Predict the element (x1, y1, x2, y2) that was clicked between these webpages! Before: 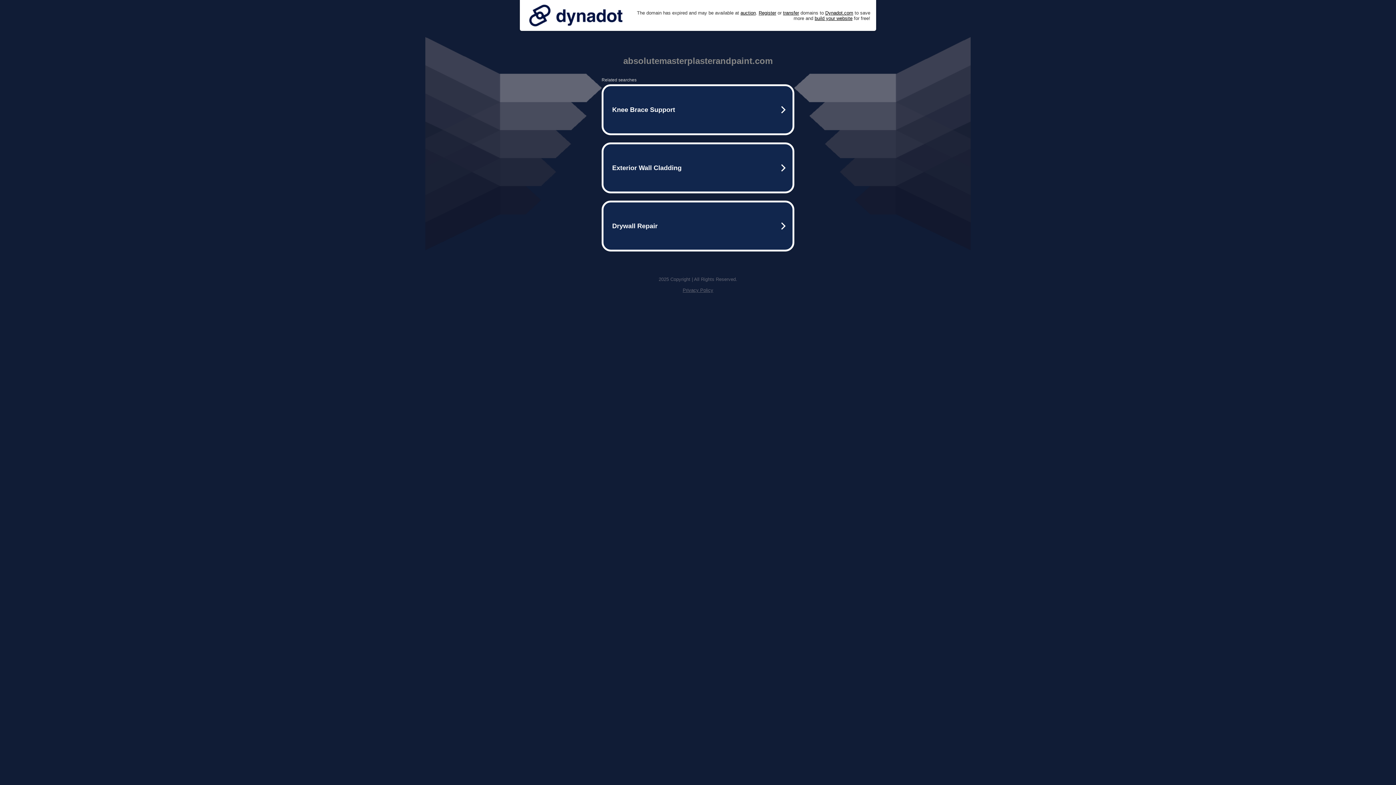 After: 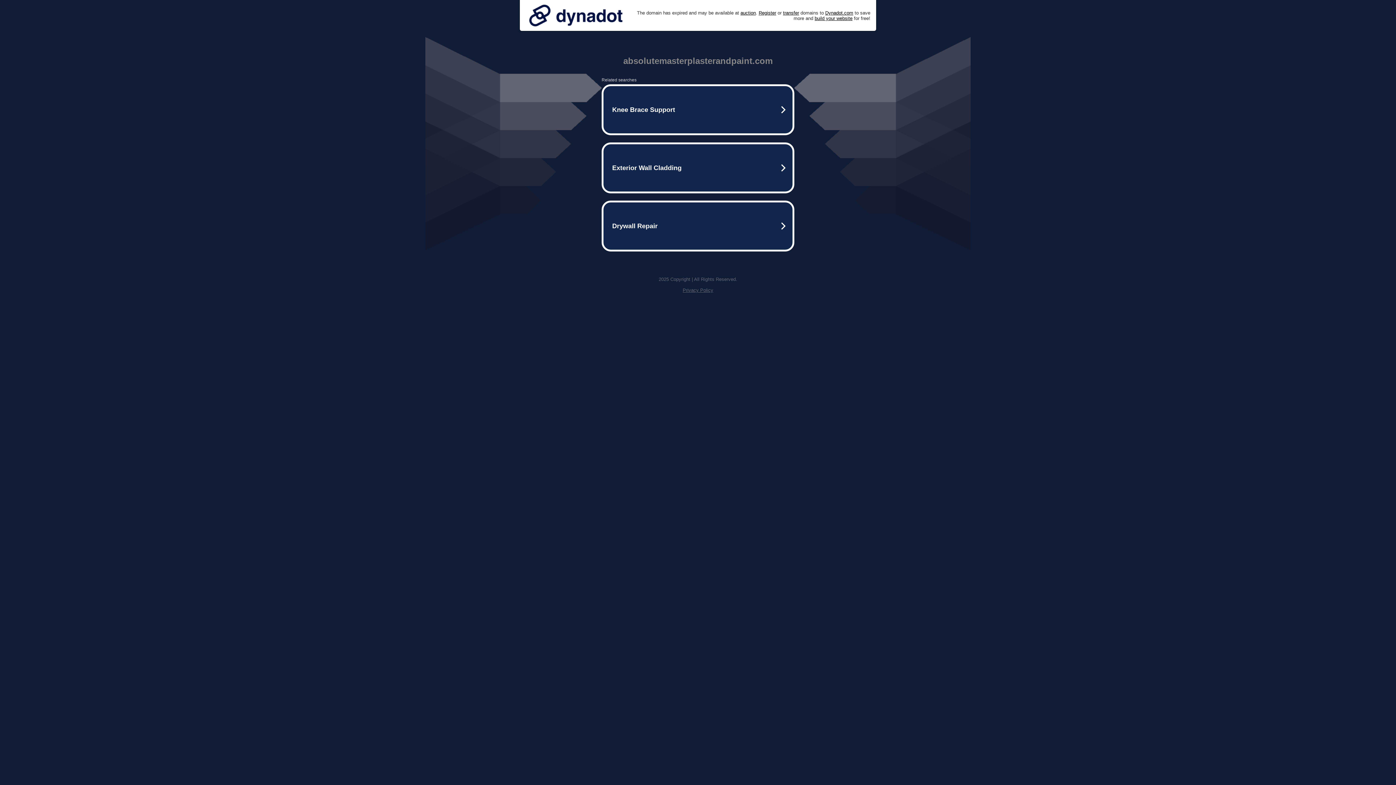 Action: bbox: (682, 287, 713, 293) label: Privacy Policy